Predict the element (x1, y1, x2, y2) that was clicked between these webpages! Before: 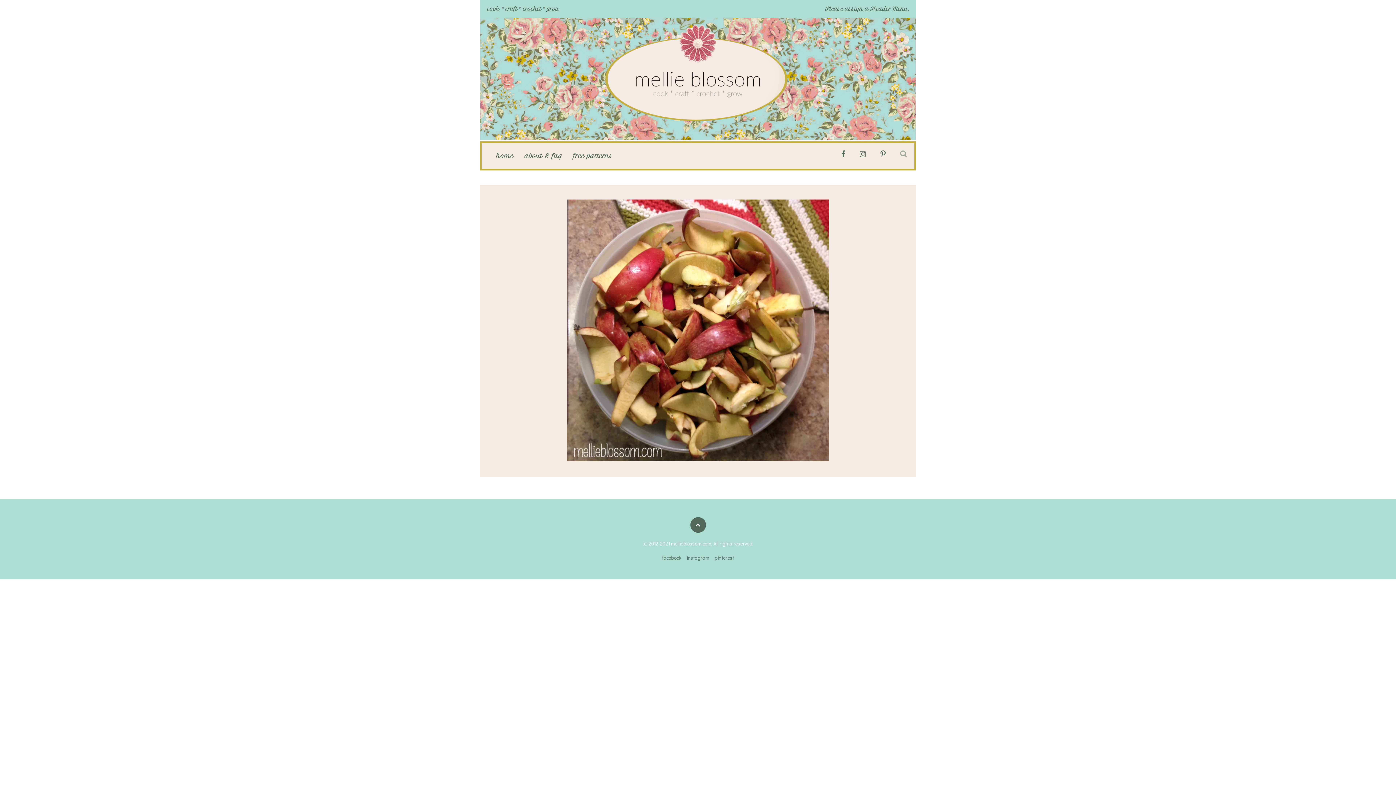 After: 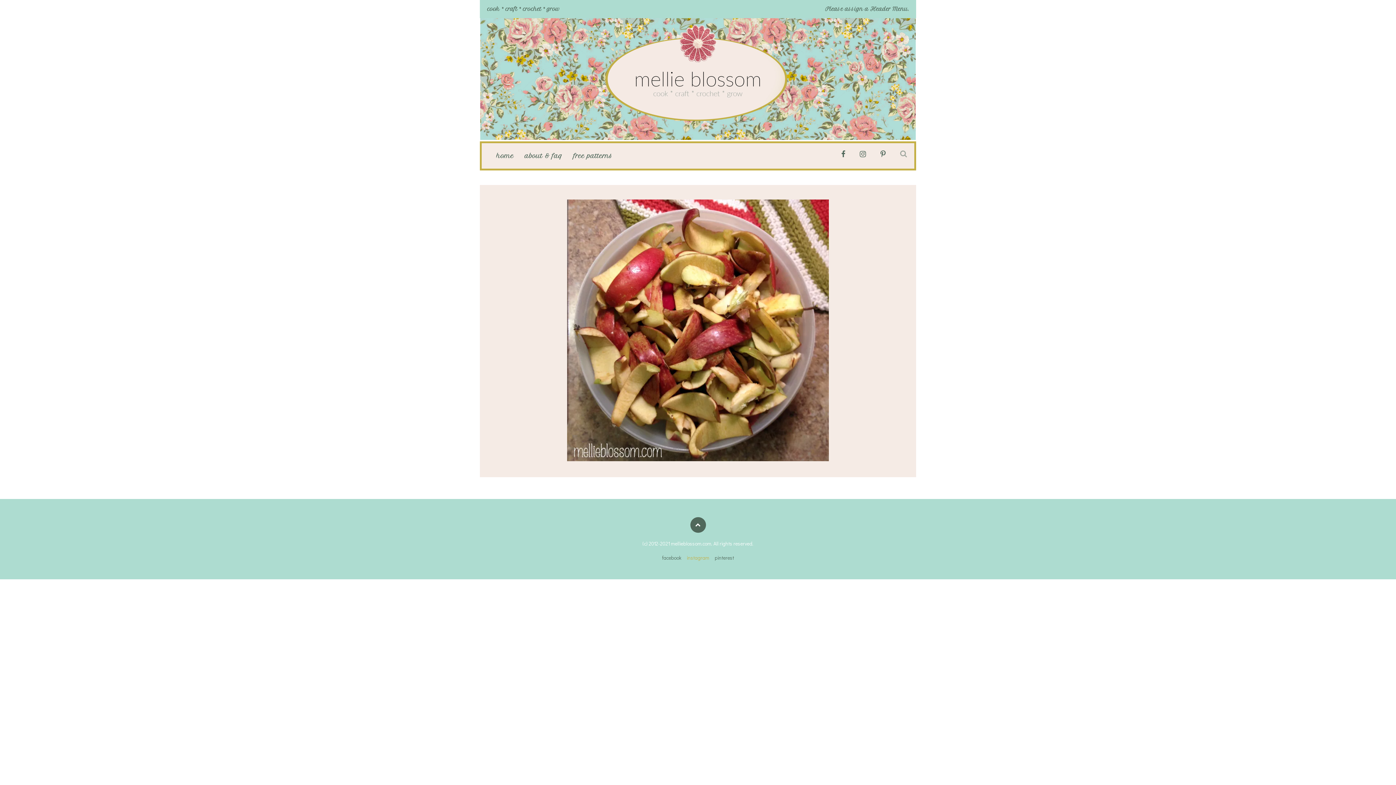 Action: label: instagram bbox: (686, 554, 709, 561)